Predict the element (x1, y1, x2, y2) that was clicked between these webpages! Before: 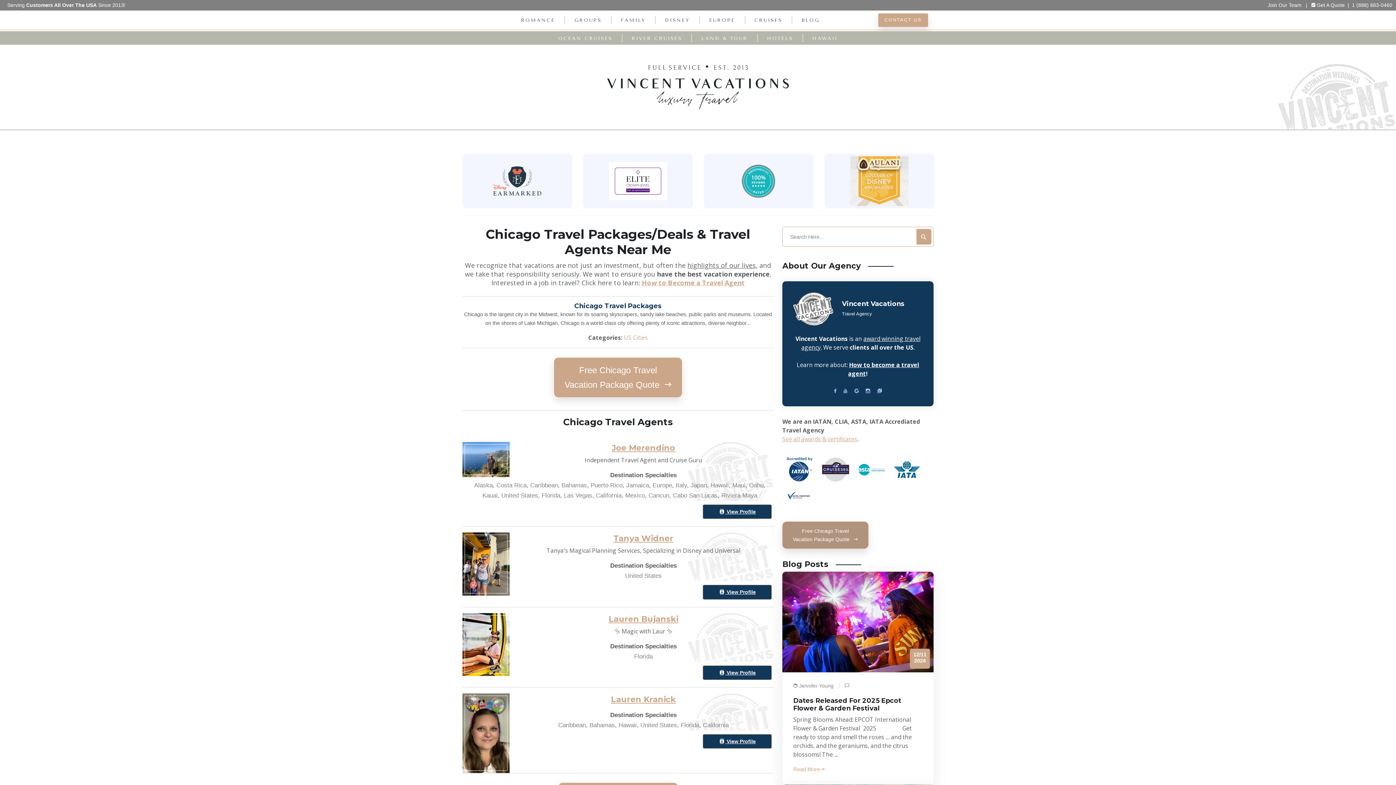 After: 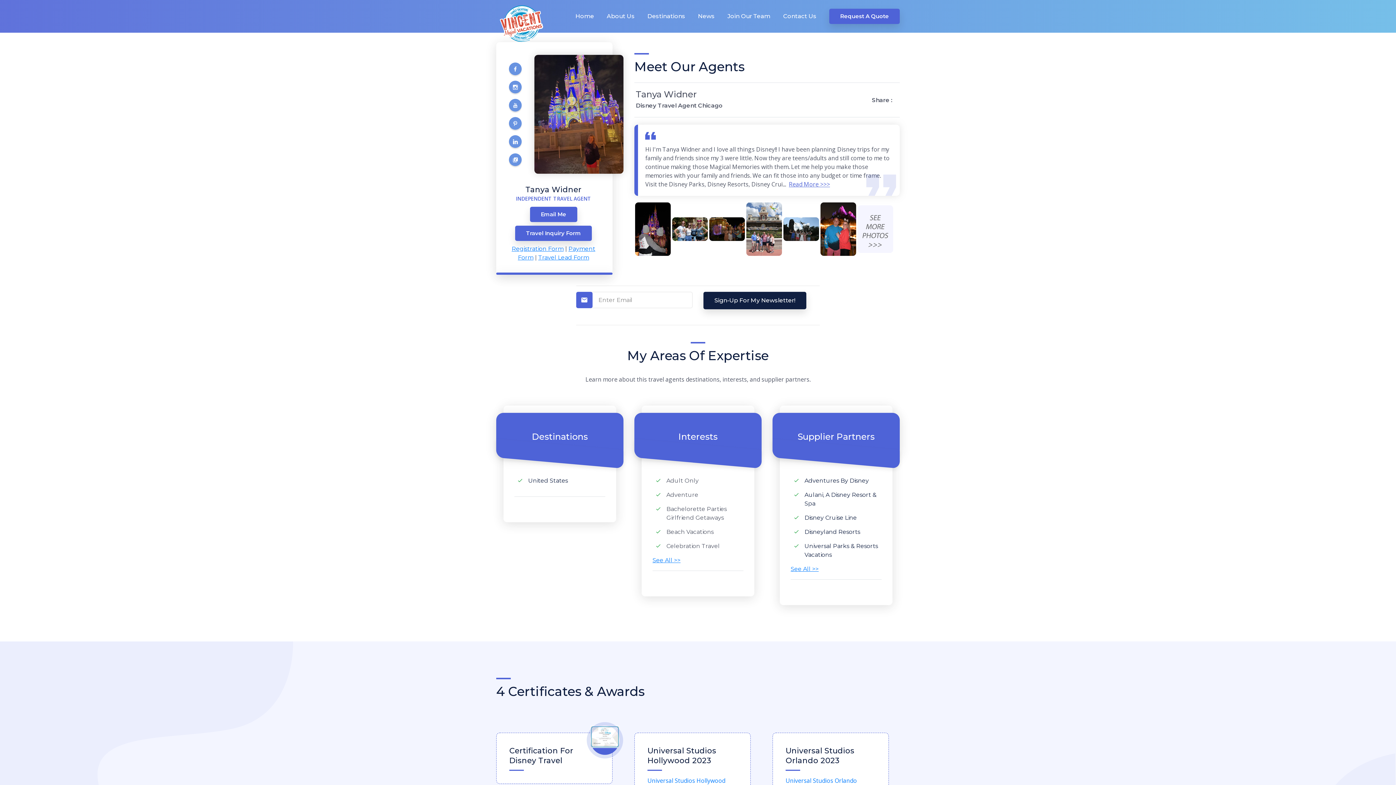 Action: label: Tanya Widner bbox: (613, 532, 673, 543)